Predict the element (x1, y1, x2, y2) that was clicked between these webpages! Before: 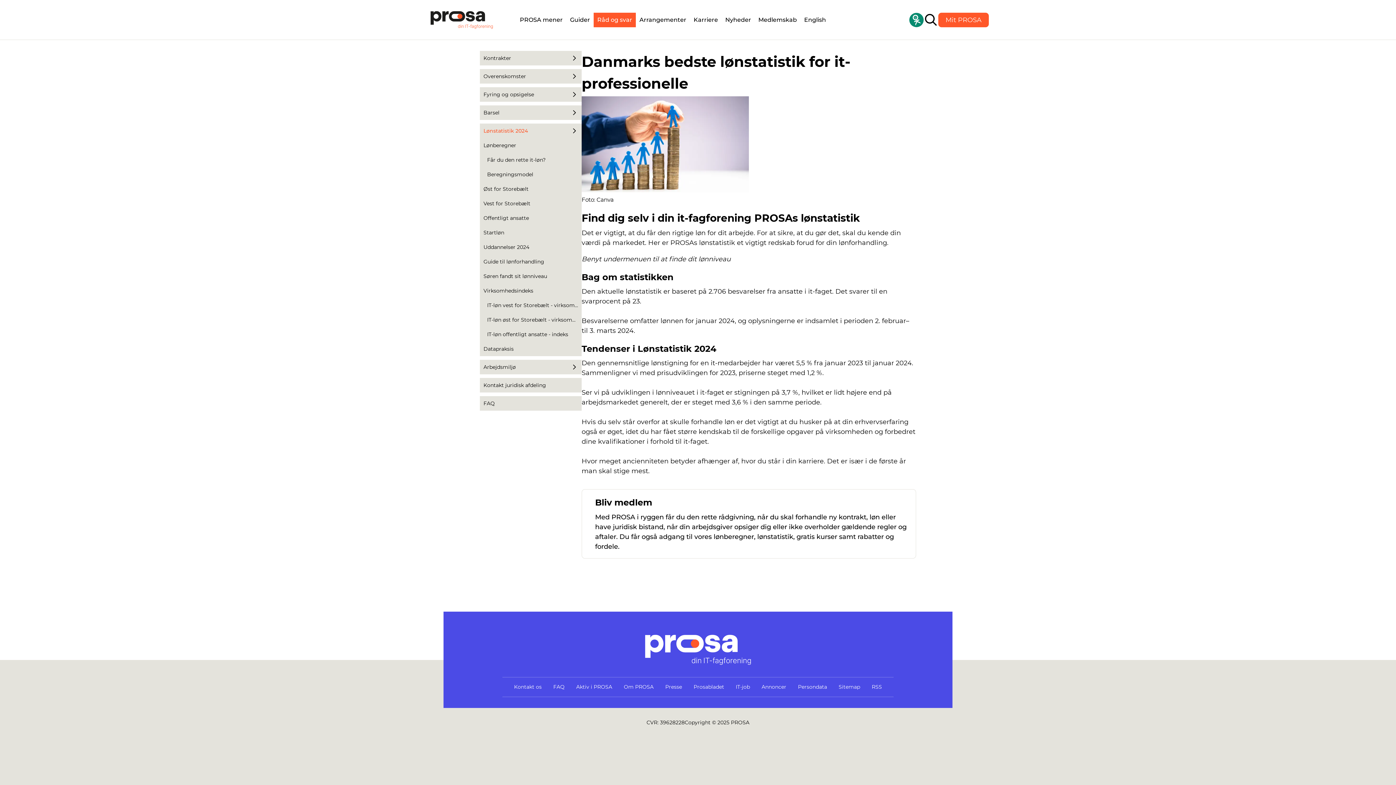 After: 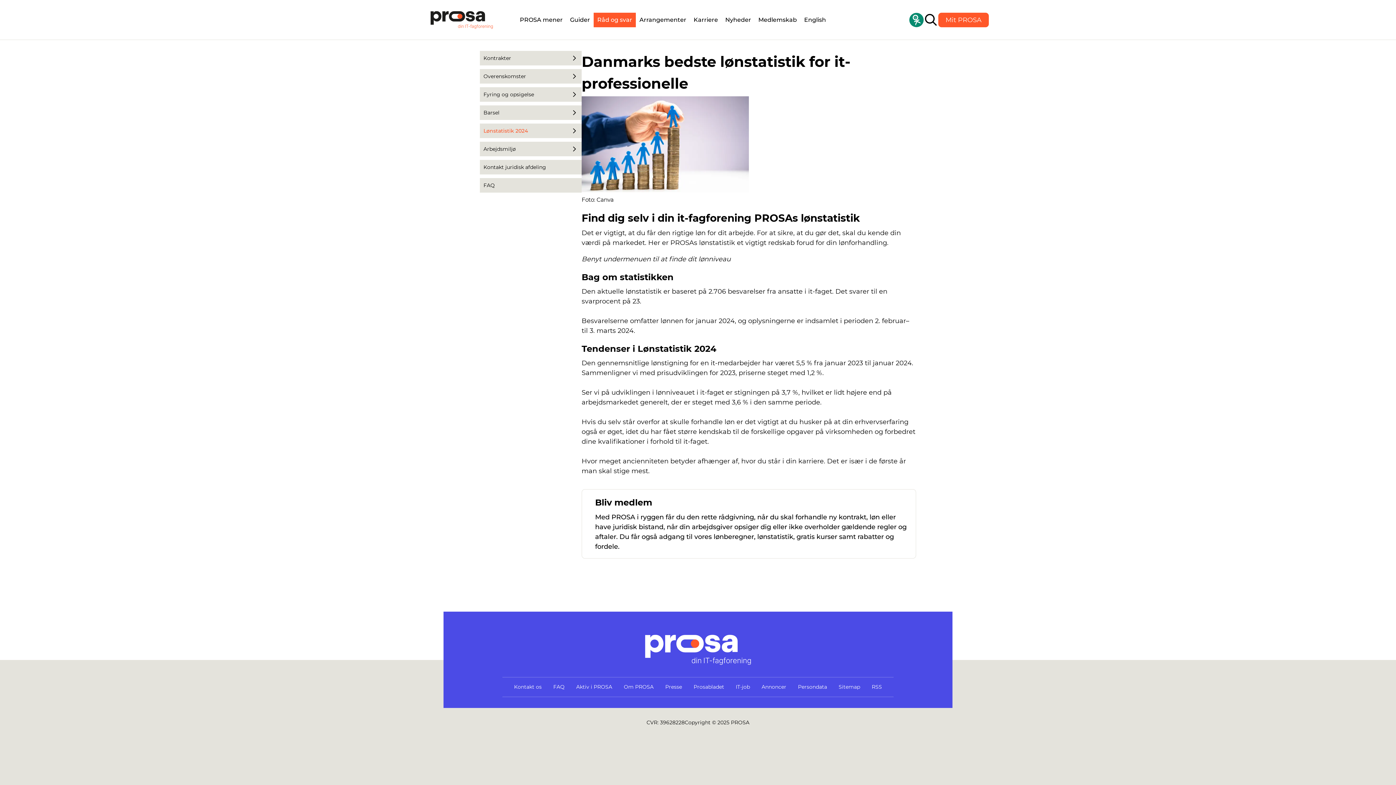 Action: bbox: (567, 123, 581, 138)